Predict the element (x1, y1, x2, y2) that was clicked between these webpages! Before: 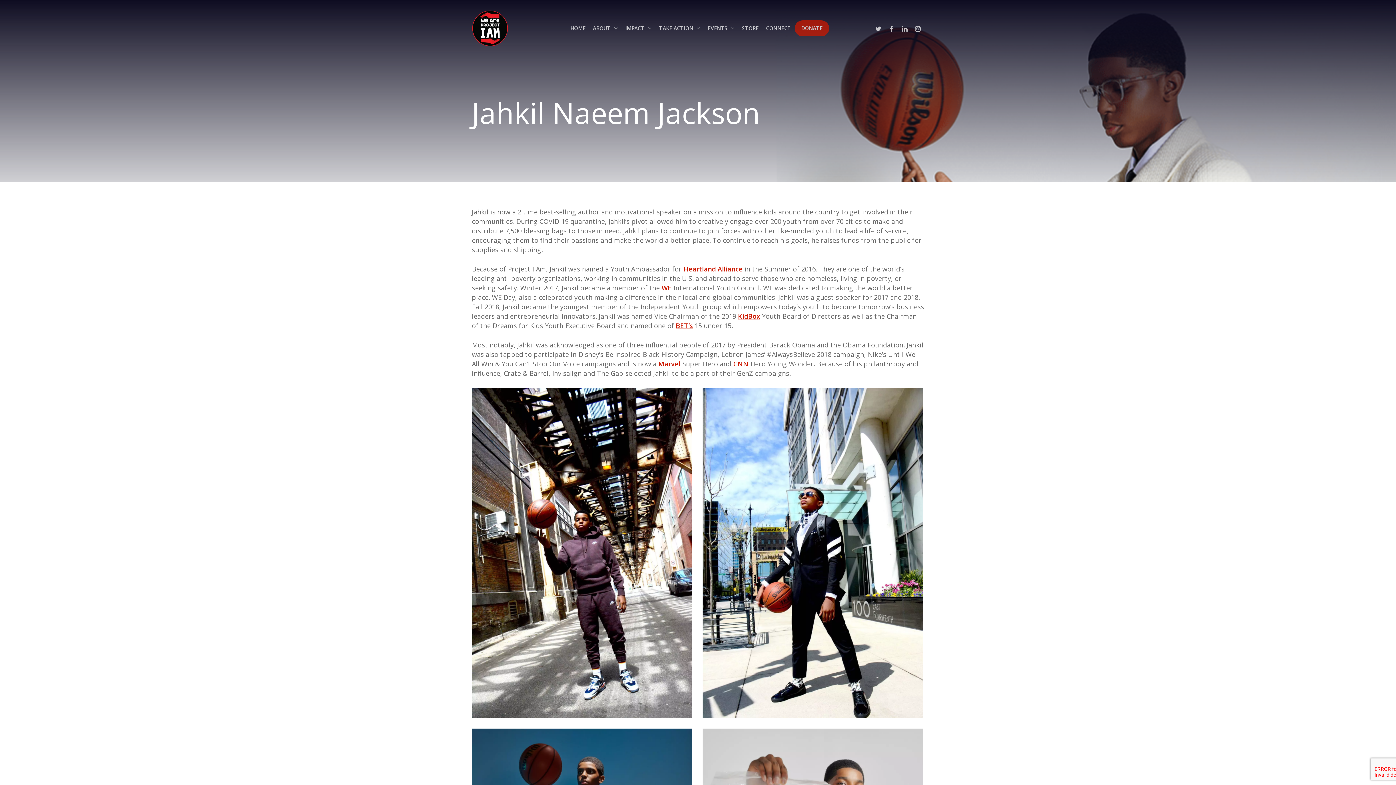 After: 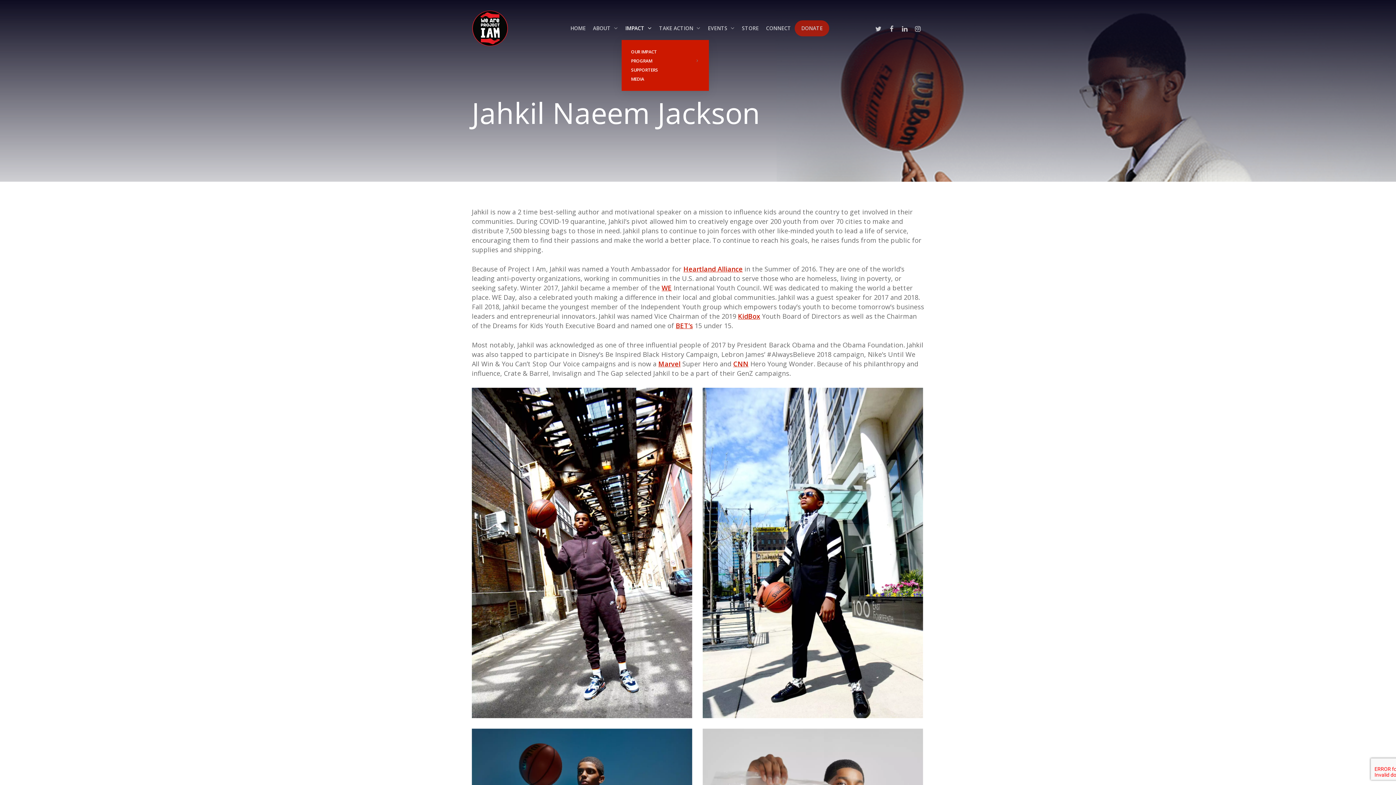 Action: label: IMPACT bbox: (621, 24, 655, 32)